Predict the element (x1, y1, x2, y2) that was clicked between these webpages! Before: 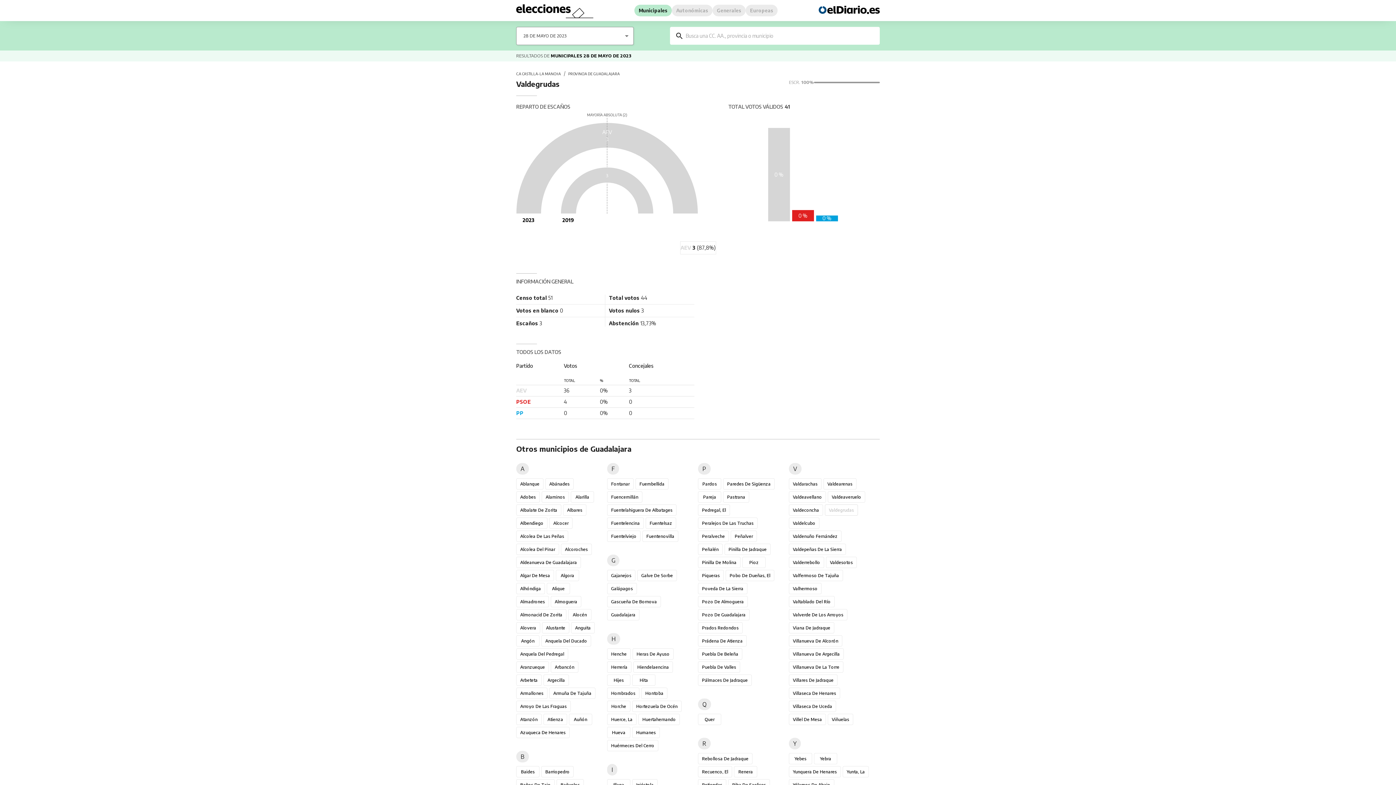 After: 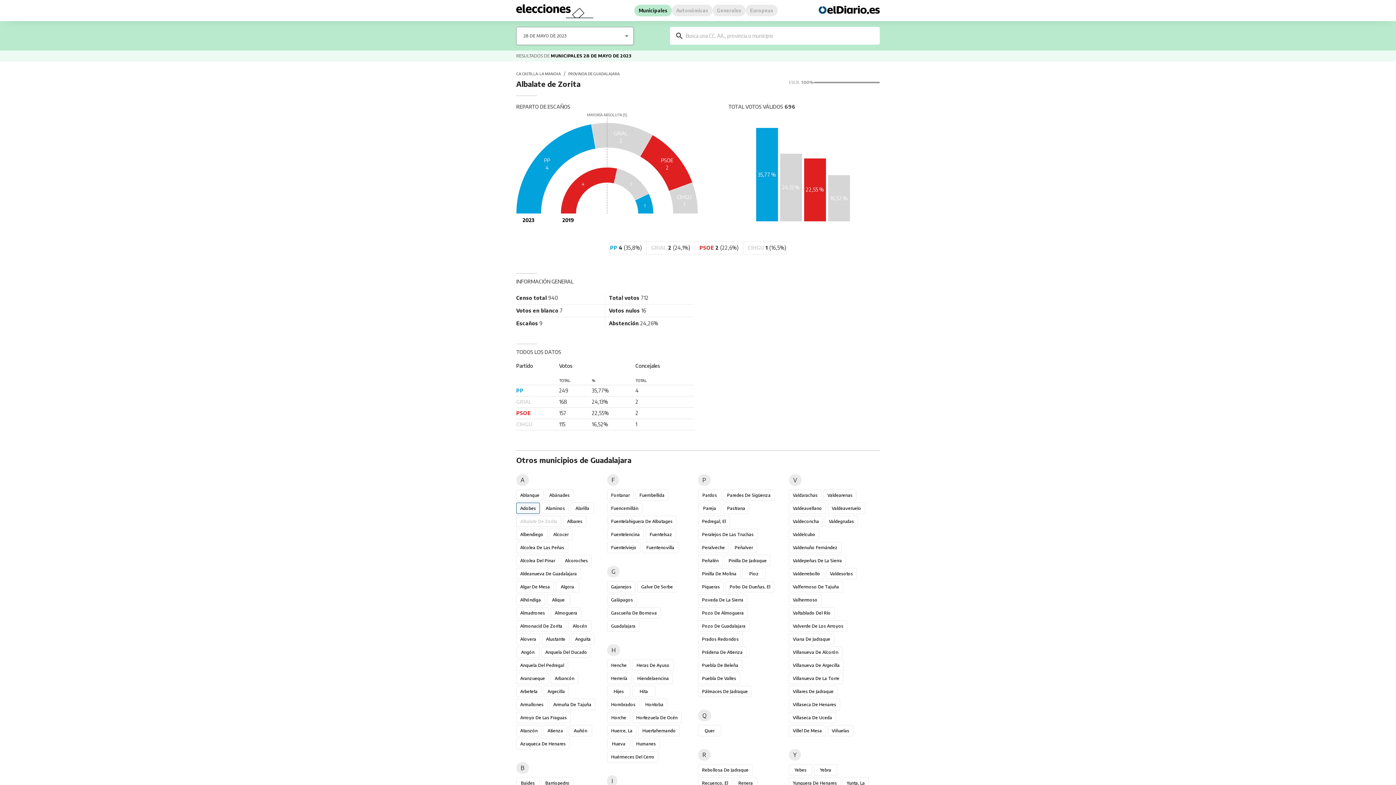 Action: bbox: (516, 504, 561, 516) label: Albalate De Zorita